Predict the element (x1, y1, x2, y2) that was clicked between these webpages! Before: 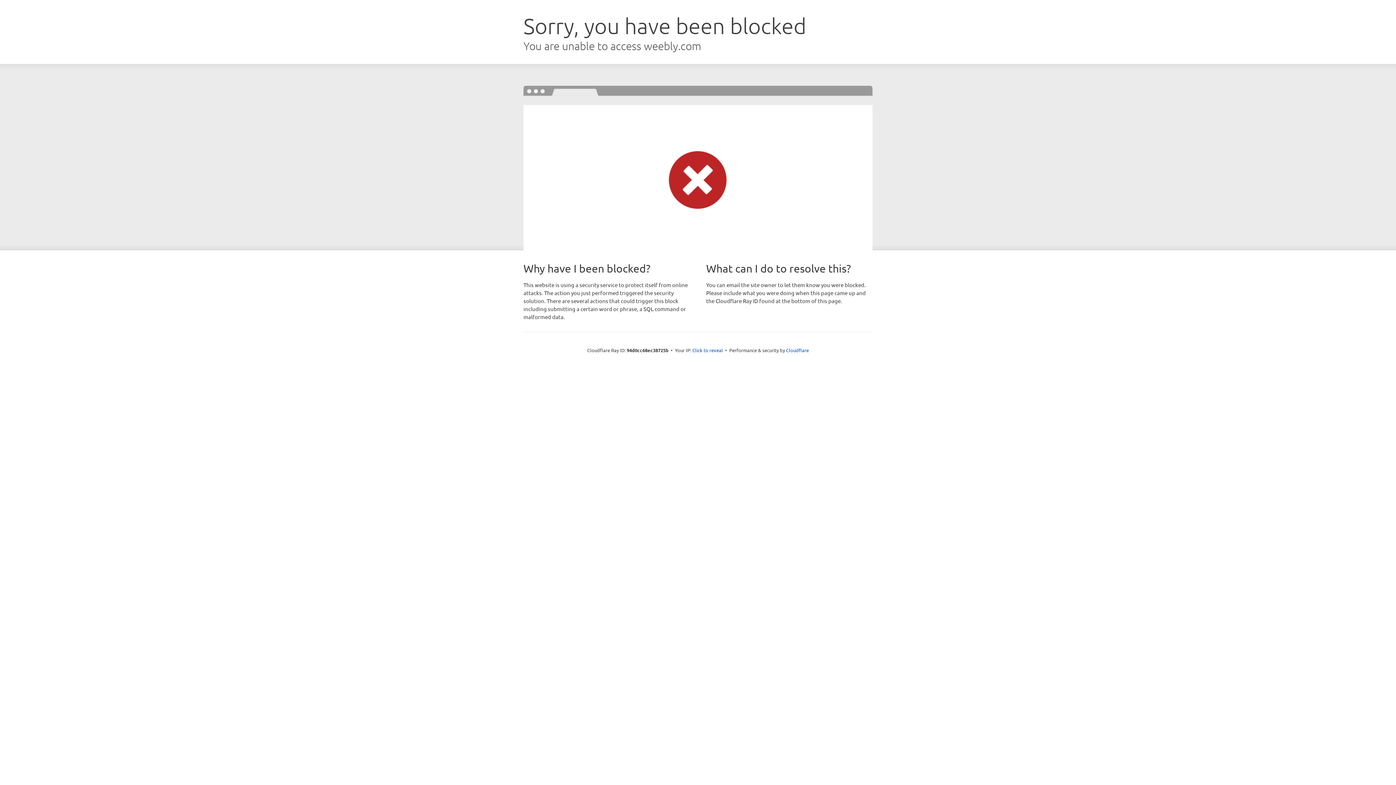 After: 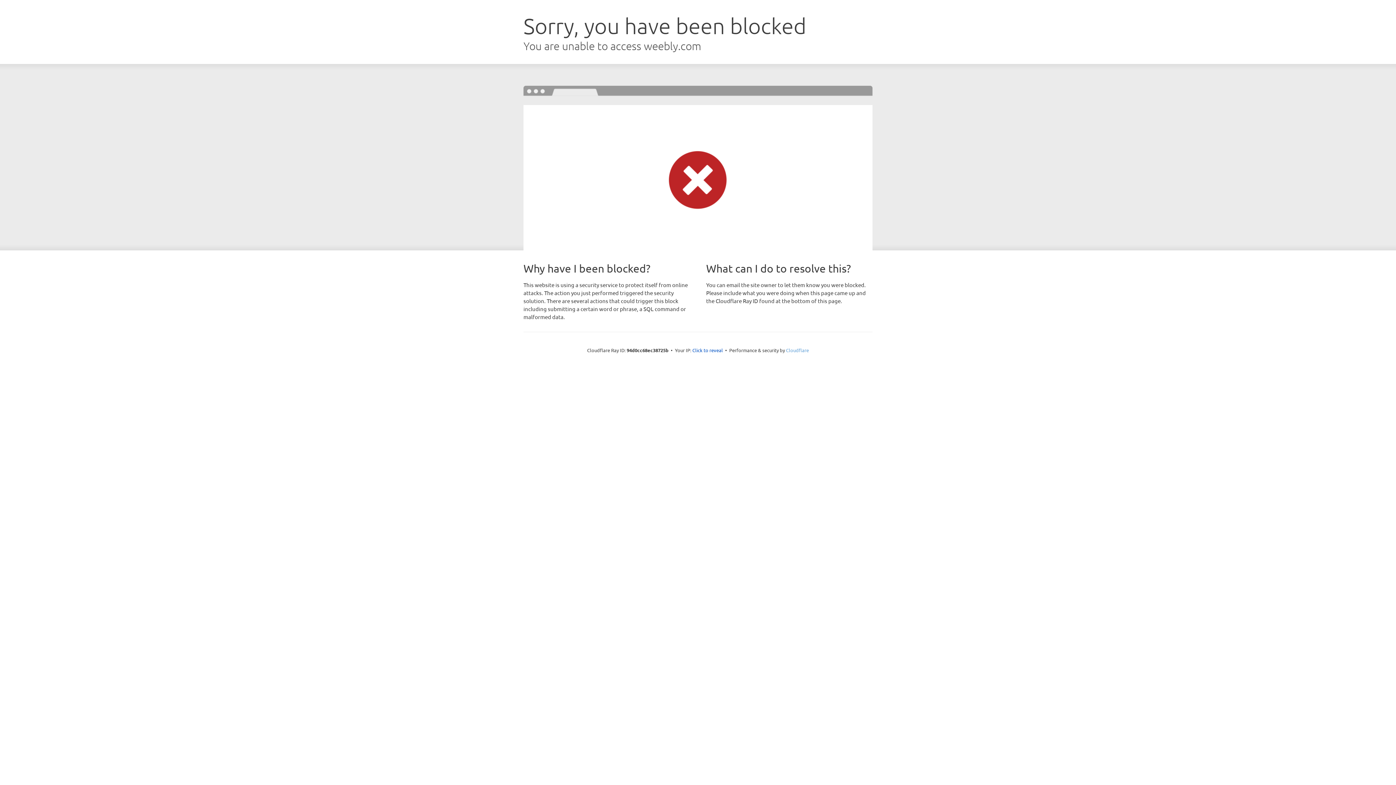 Action: label: Cloudflare bbox: (786, 347, 809, 353)